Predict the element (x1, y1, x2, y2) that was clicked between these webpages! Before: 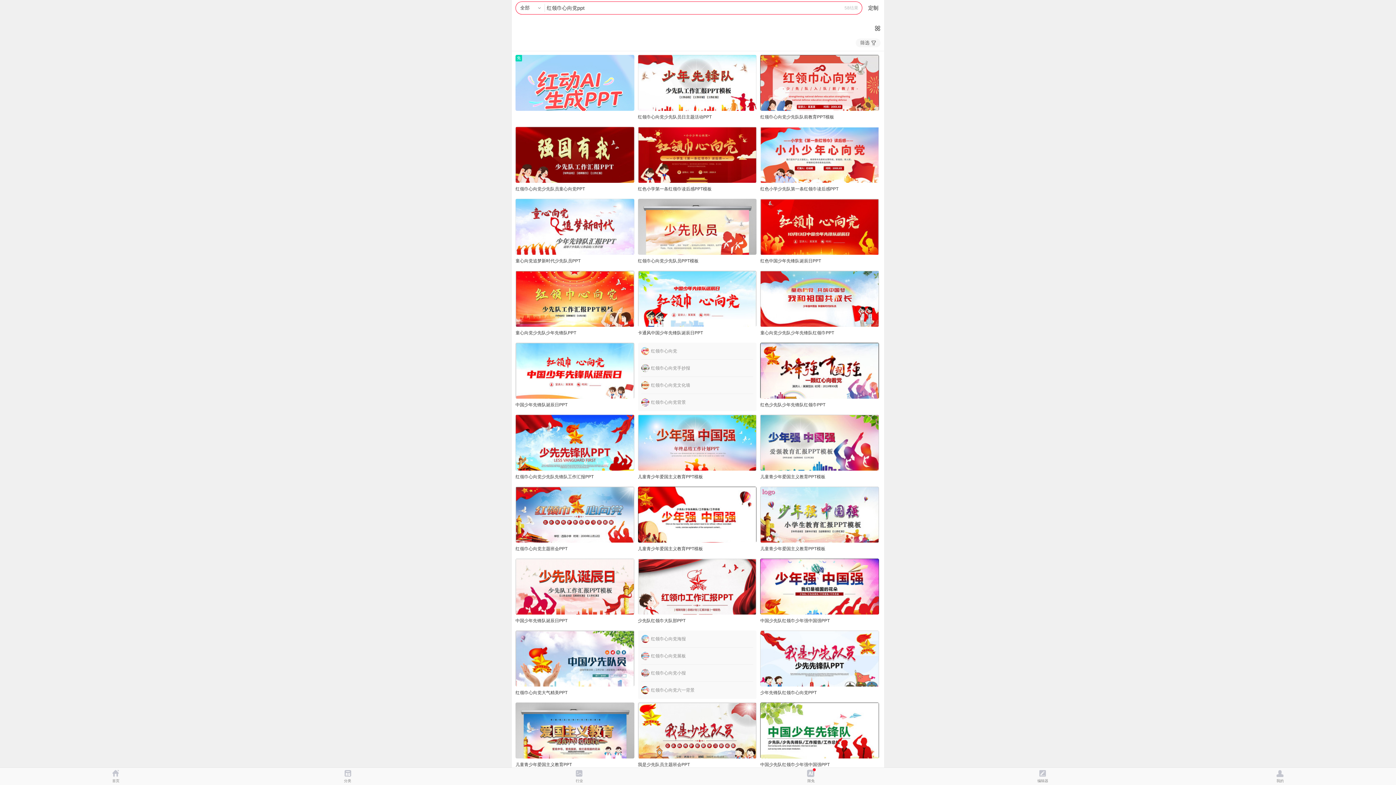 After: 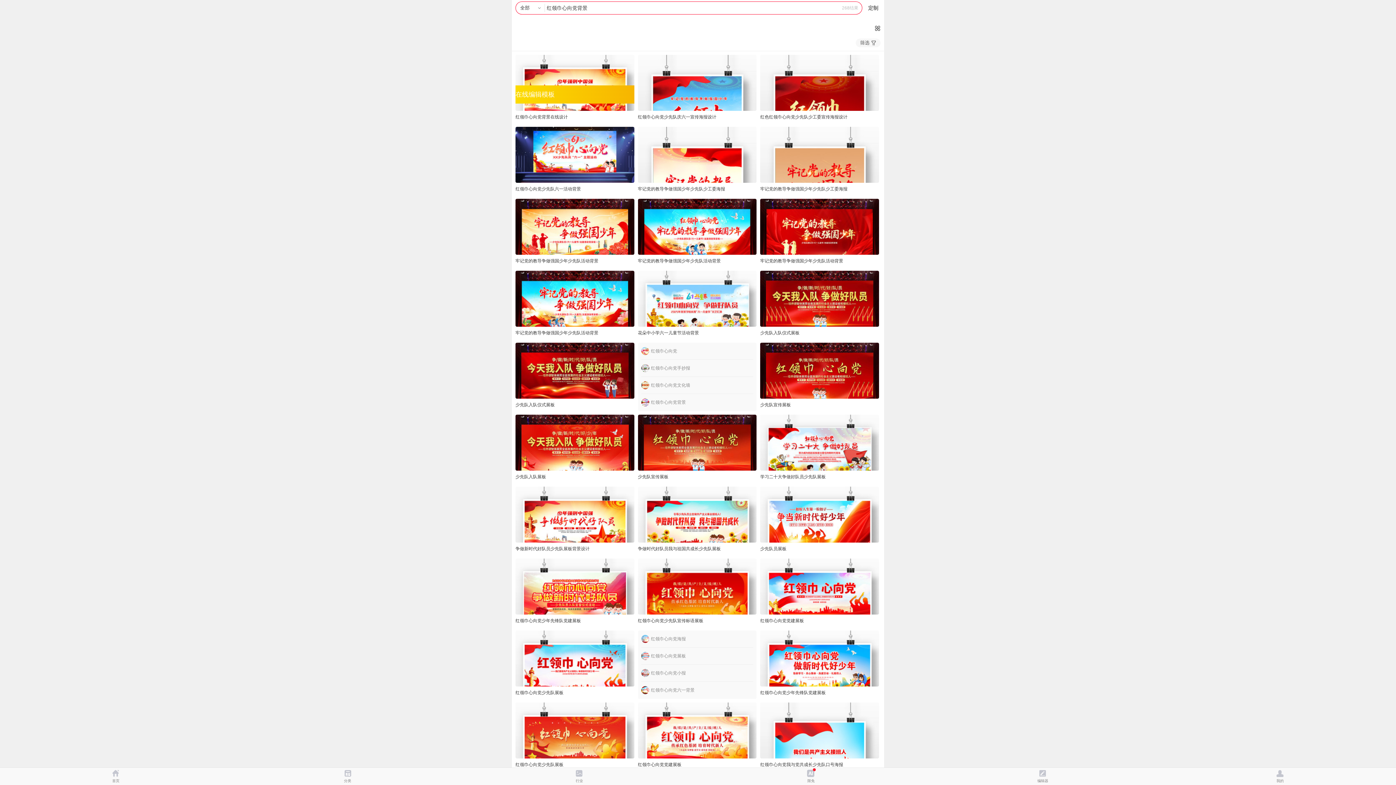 Action: label: 红领巾心向党背景 bbox: (641, 394, 753, 406)